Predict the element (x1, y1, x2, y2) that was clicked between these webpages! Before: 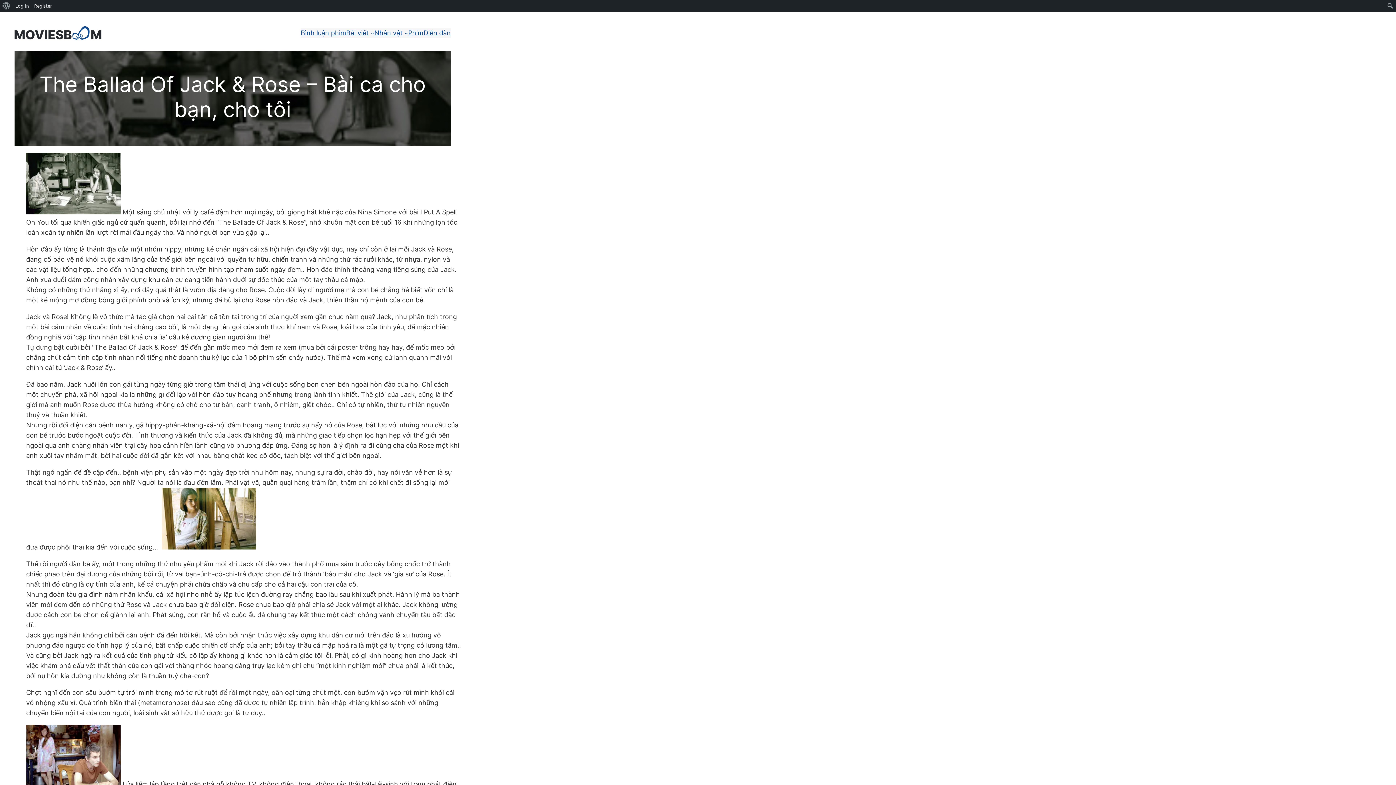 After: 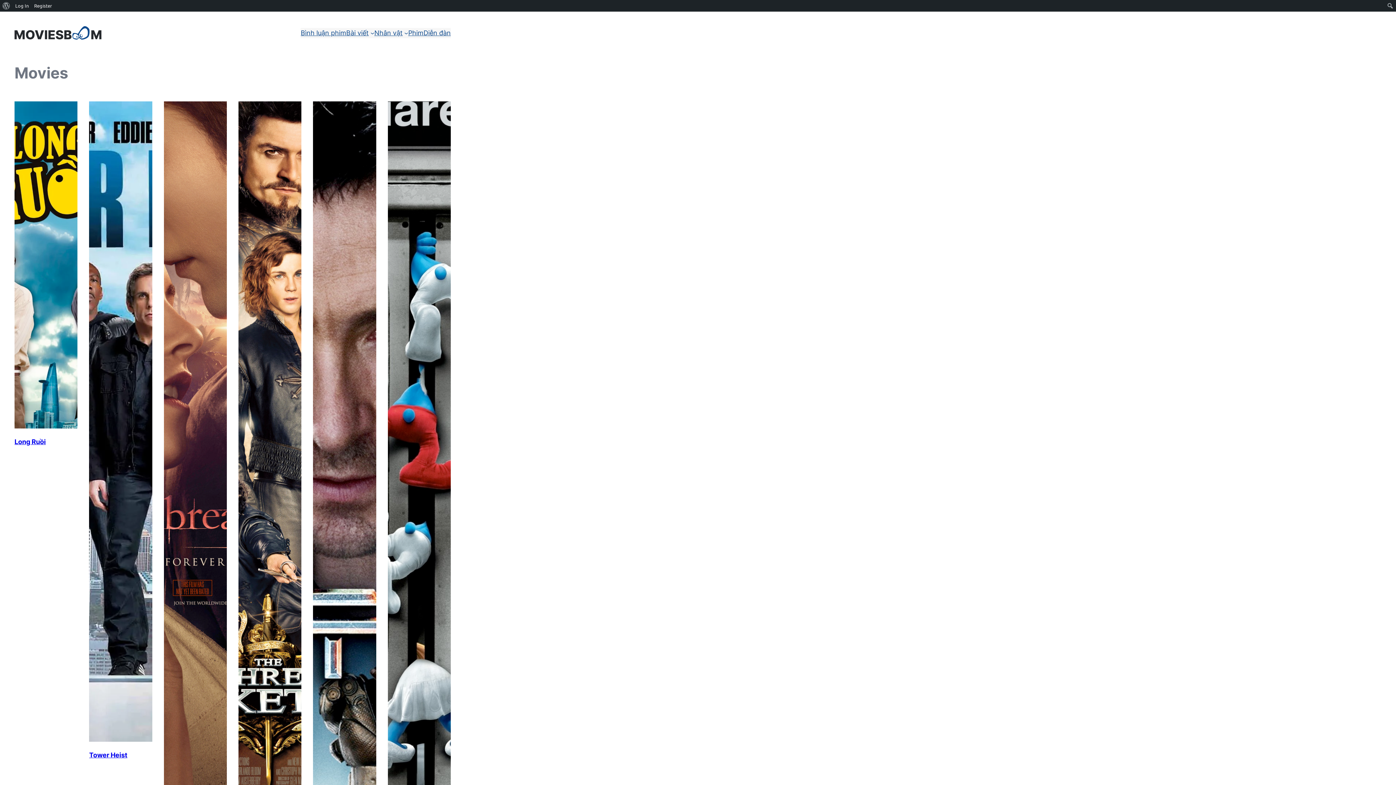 Action: bbox: (408, 27, 423, 38) label: Phim